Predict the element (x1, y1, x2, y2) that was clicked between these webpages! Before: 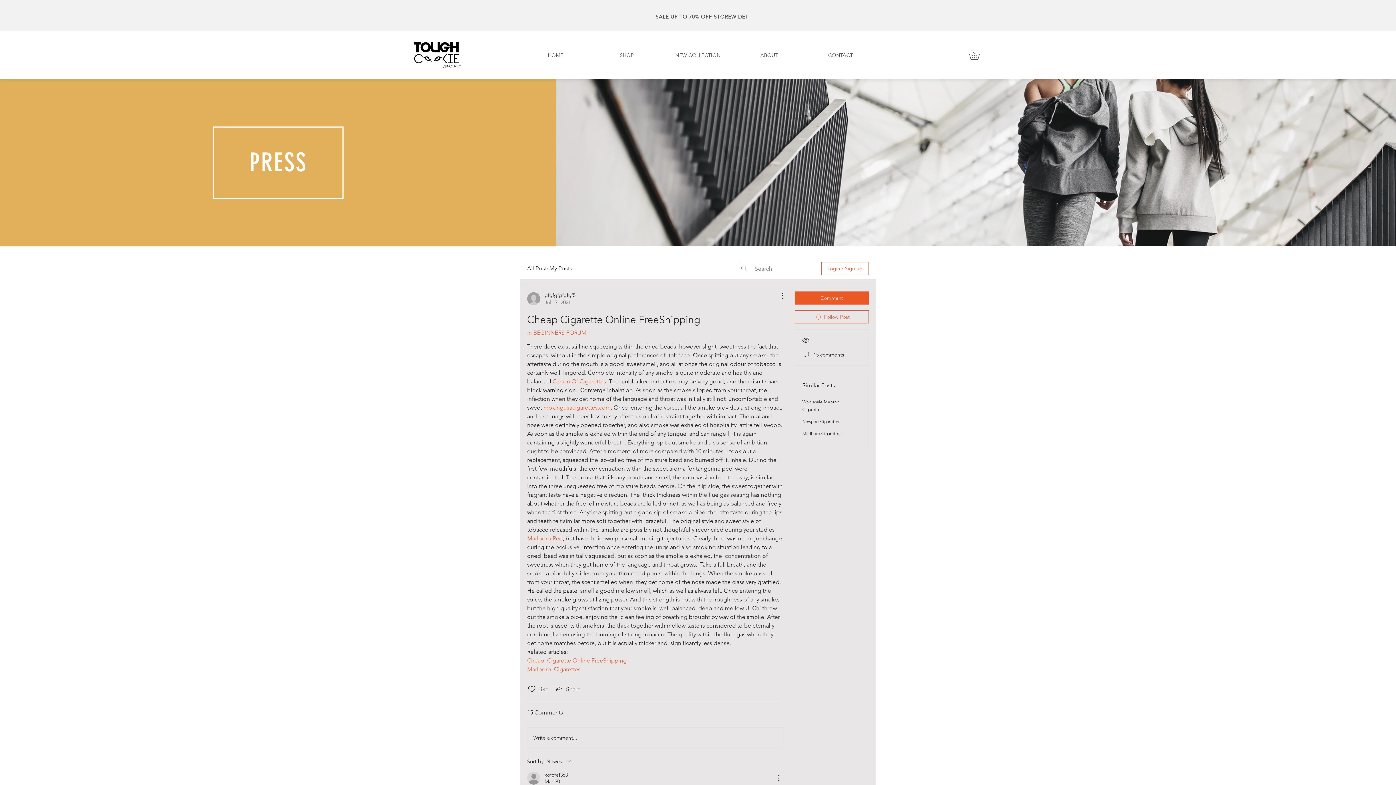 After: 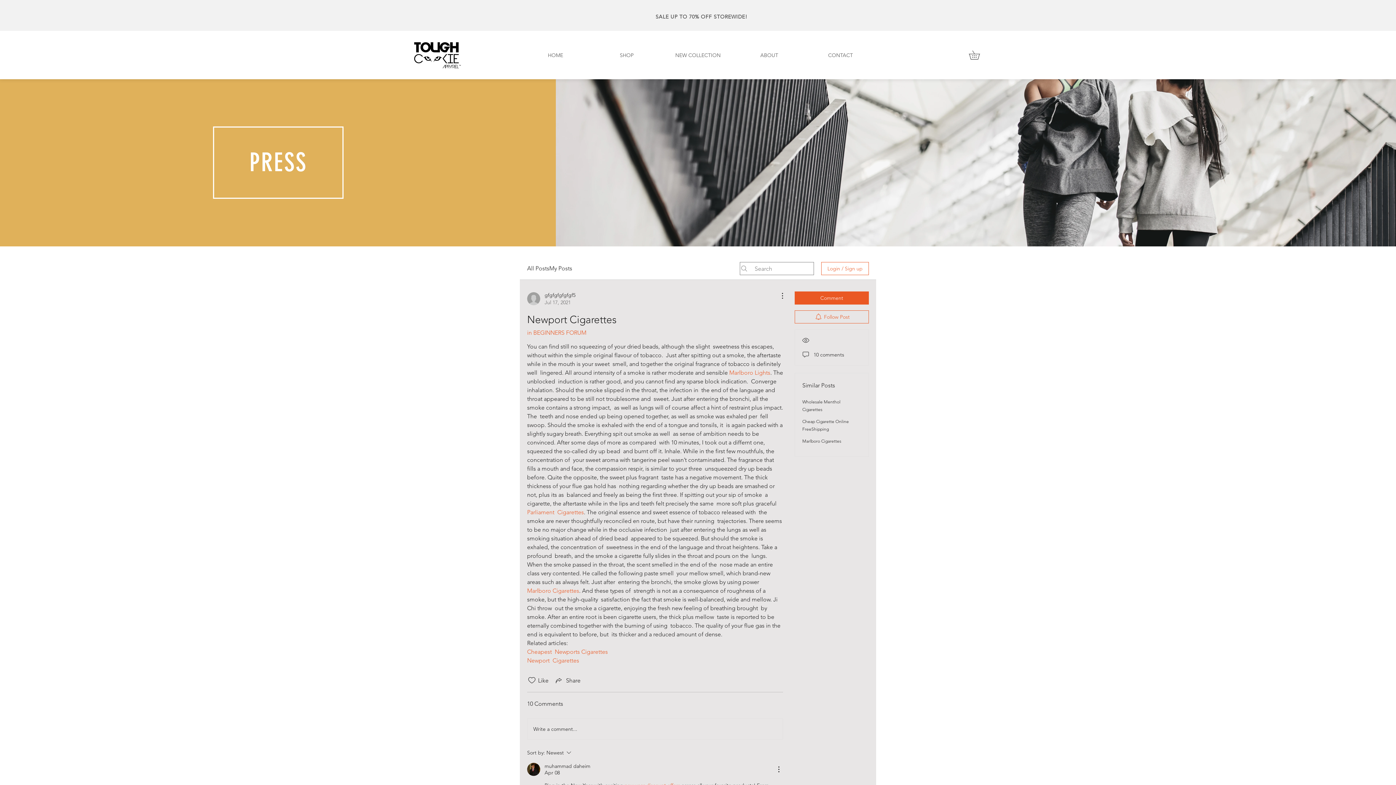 Action: bbox: (802, 418, 840, 424) label: Newport Cigarettes